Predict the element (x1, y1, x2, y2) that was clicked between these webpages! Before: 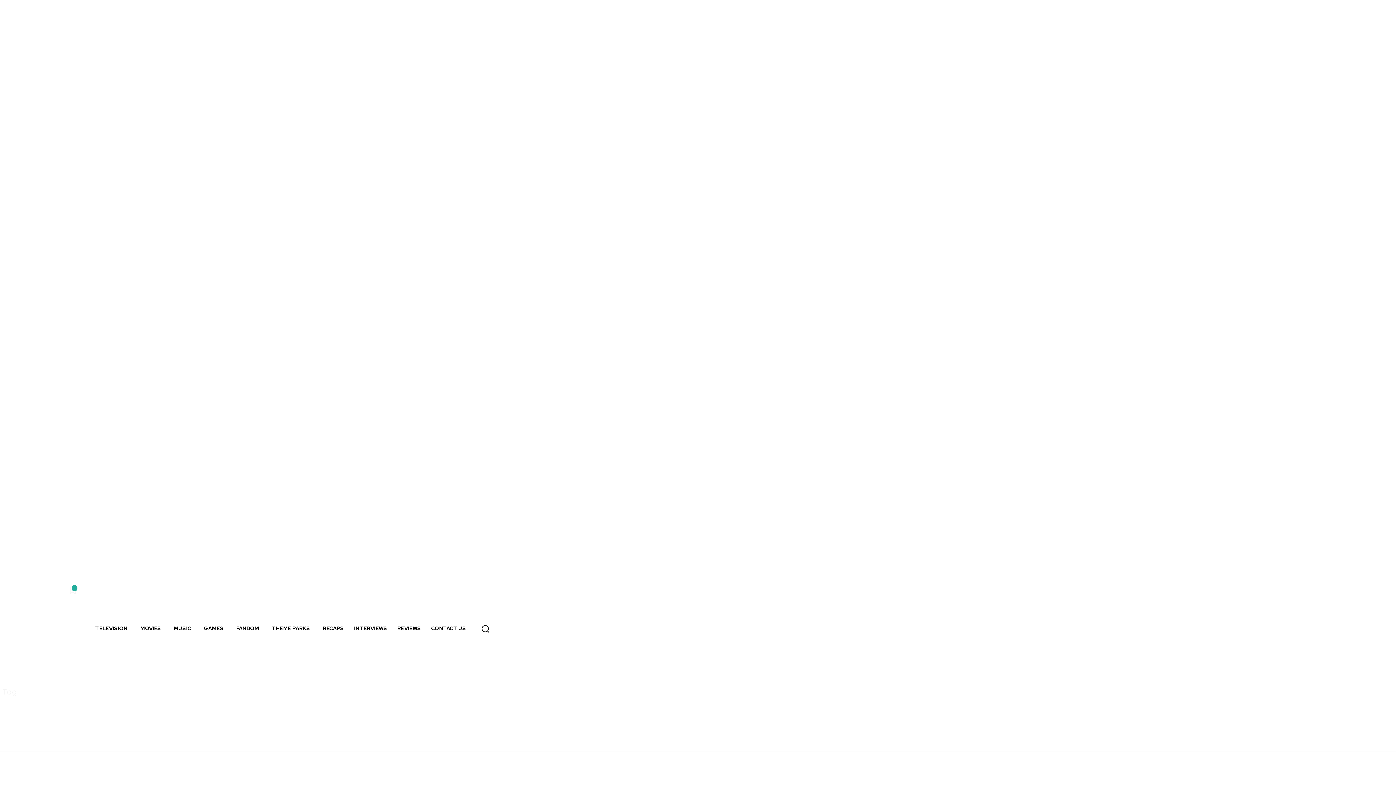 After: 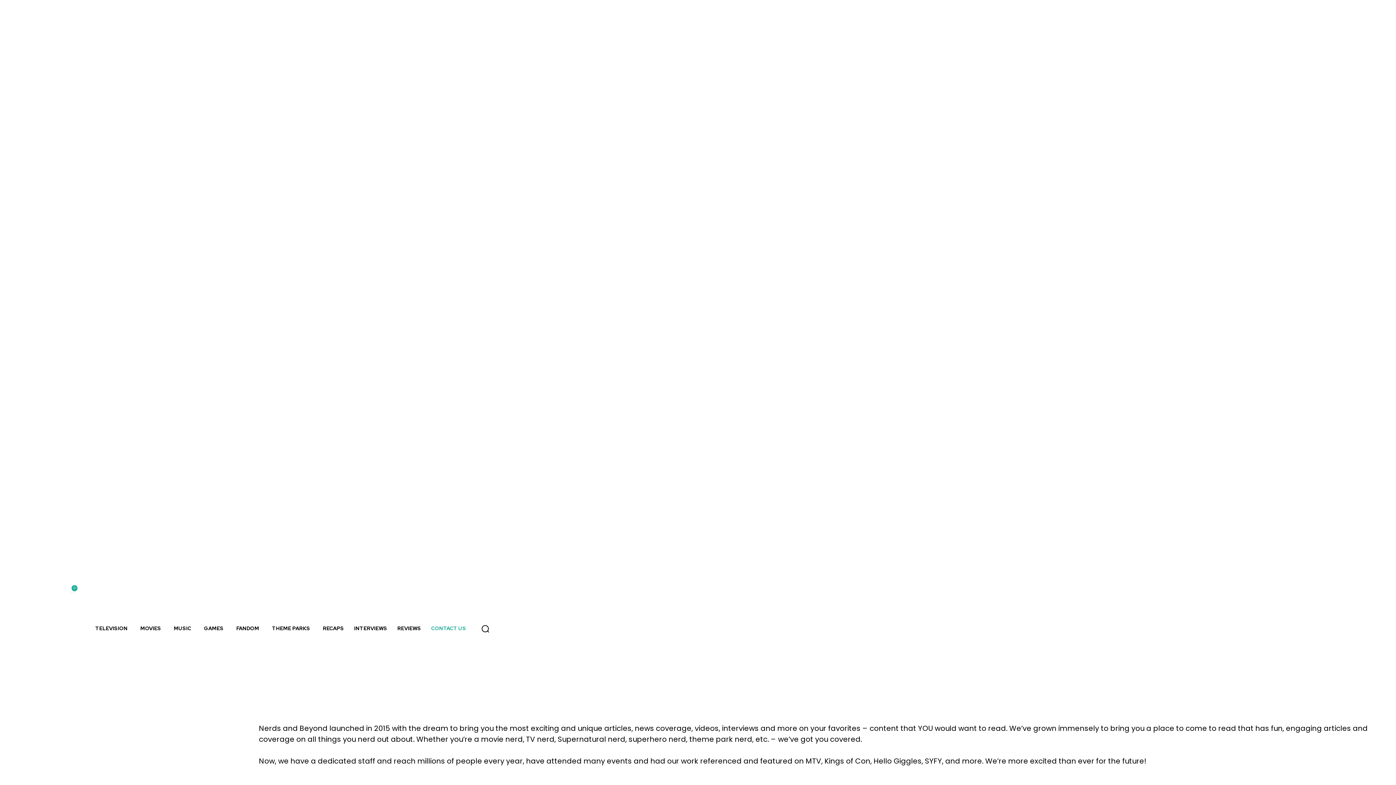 Action: label: CONTACT US bbox: (426, 614, 471, 643)